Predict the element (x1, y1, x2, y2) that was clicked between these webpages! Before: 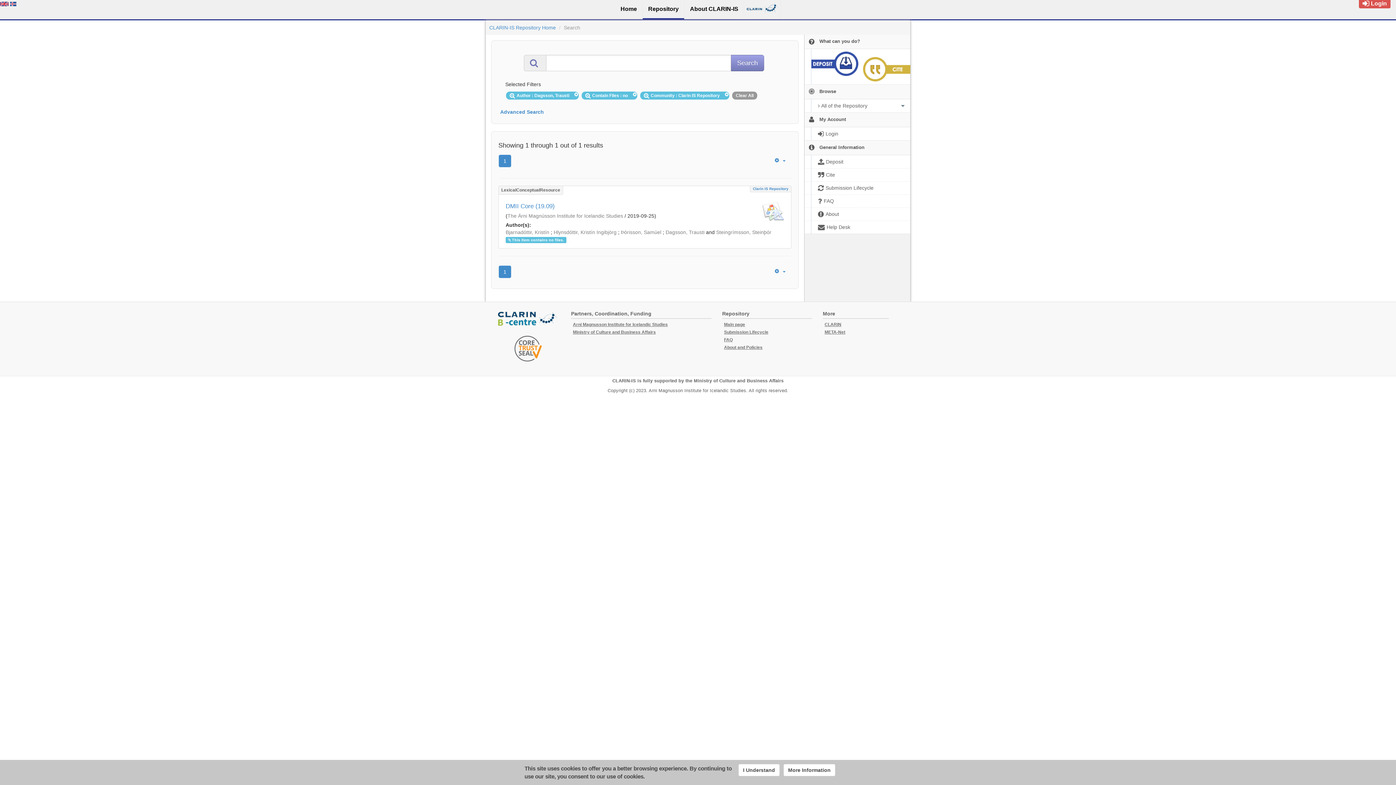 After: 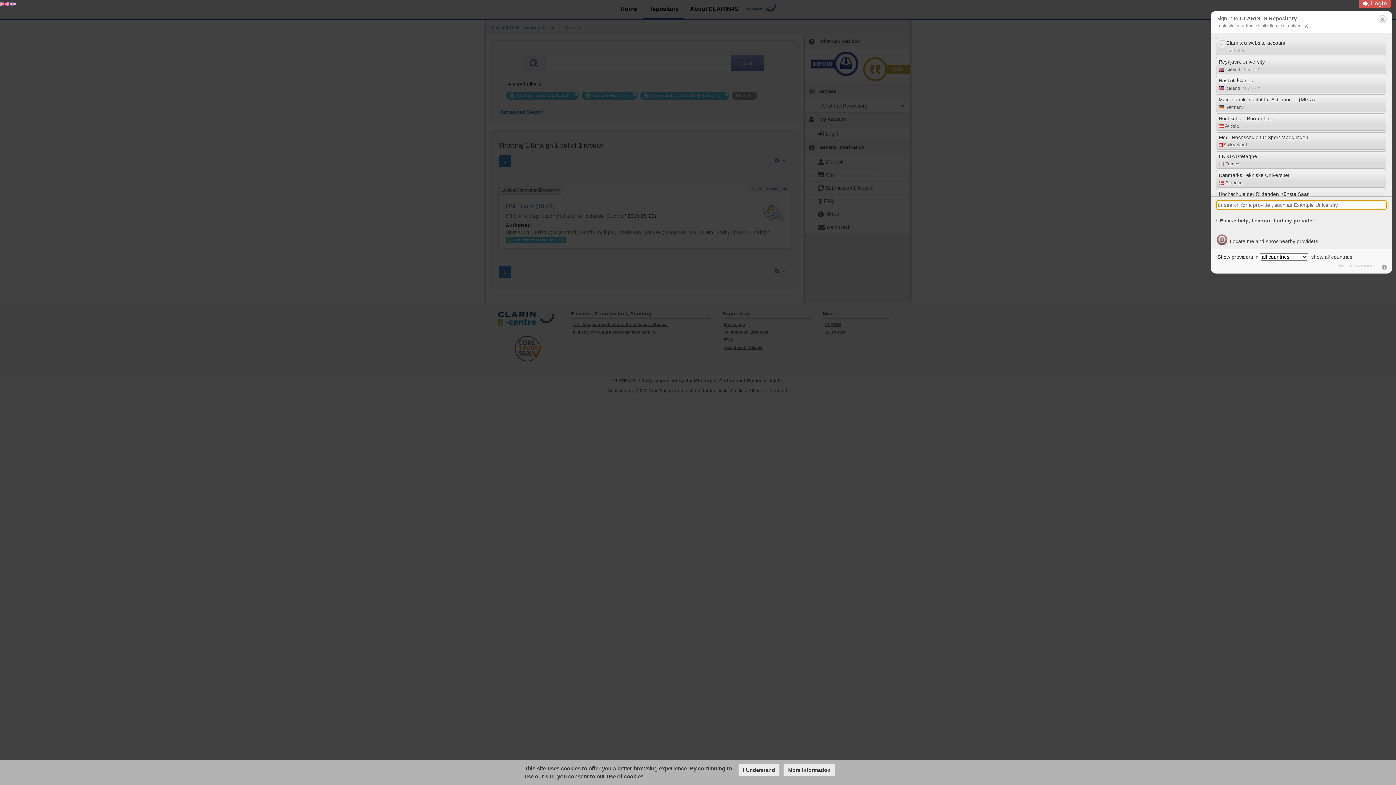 Action: label:  Login bbox: (1362, 0, 1387, 6)